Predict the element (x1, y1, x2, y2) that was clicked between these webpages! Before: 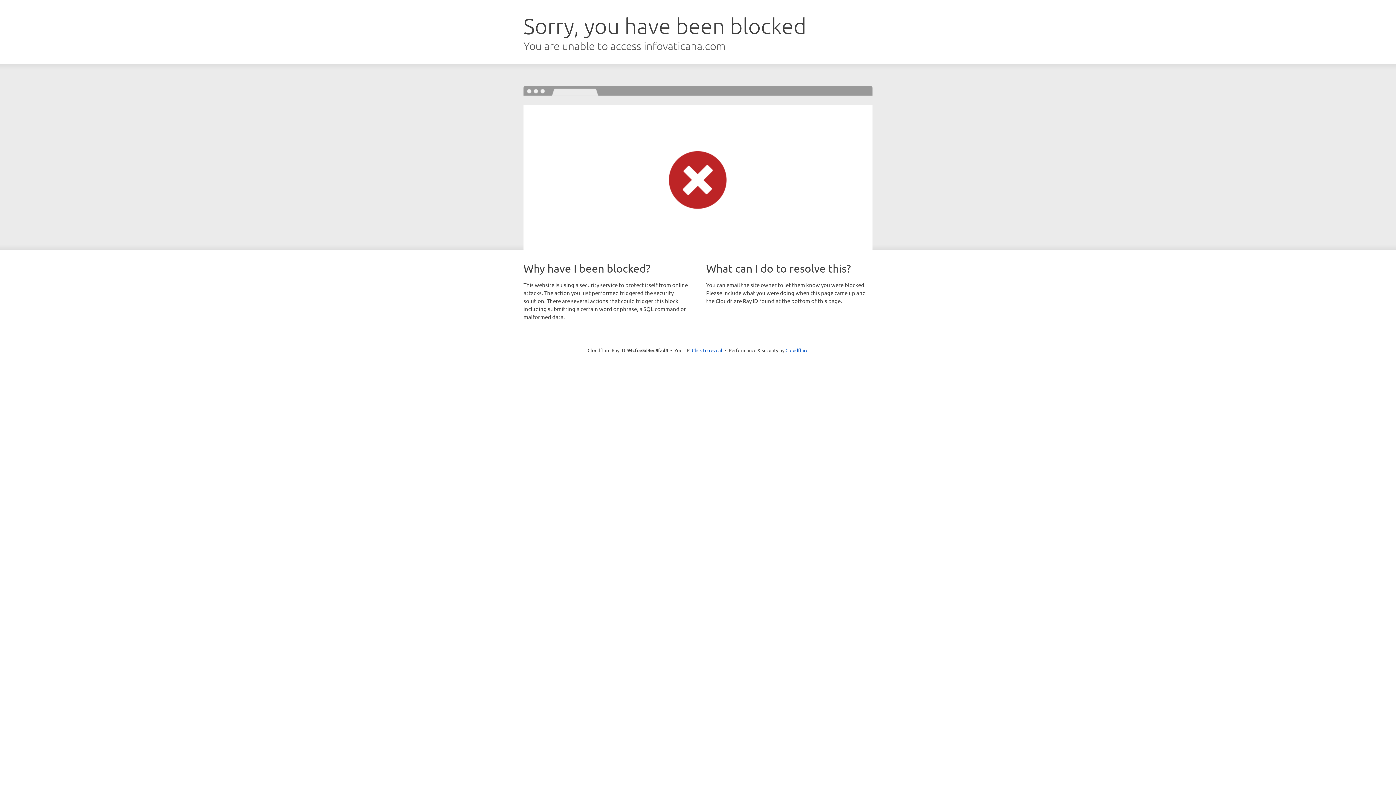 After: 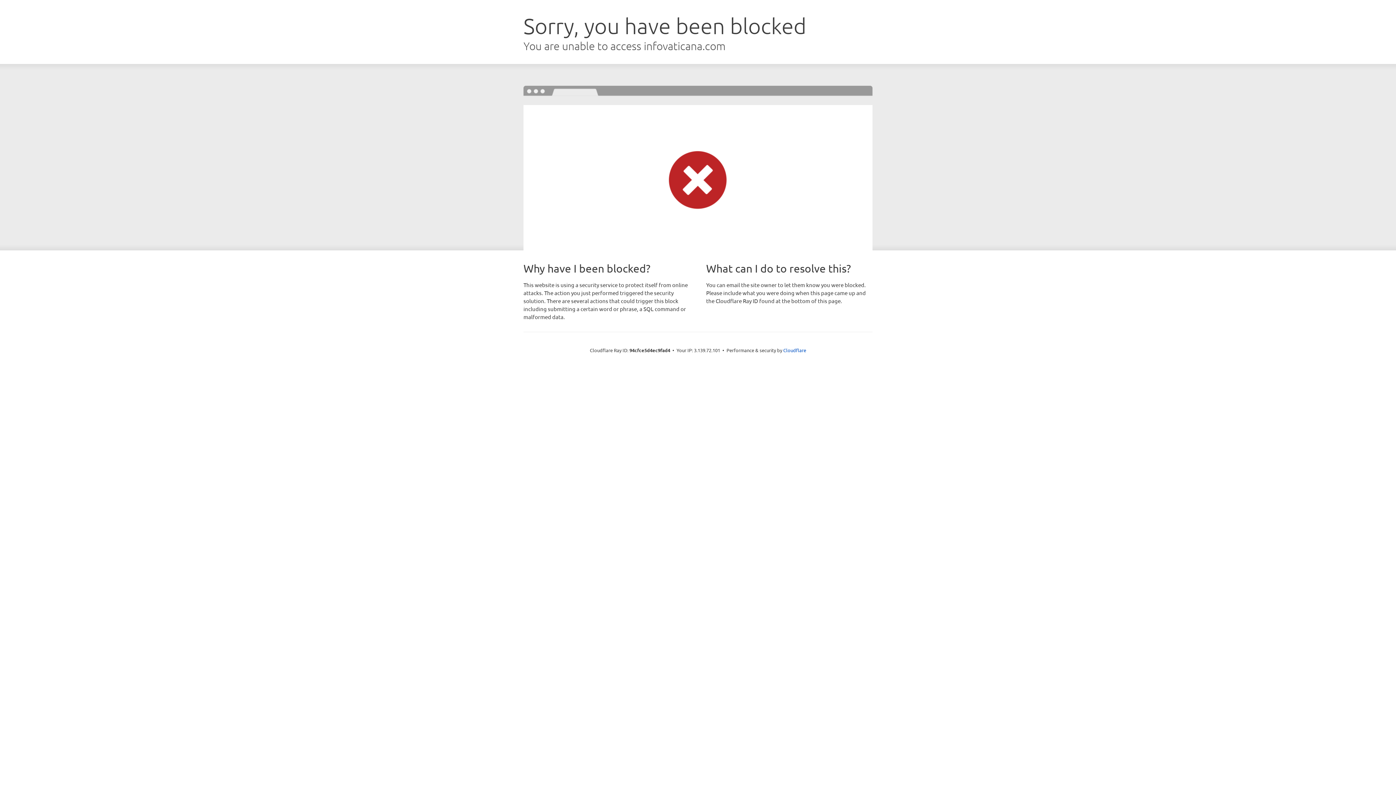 Action: bbox: (692, 346, 722, 353) label: Click to reveal